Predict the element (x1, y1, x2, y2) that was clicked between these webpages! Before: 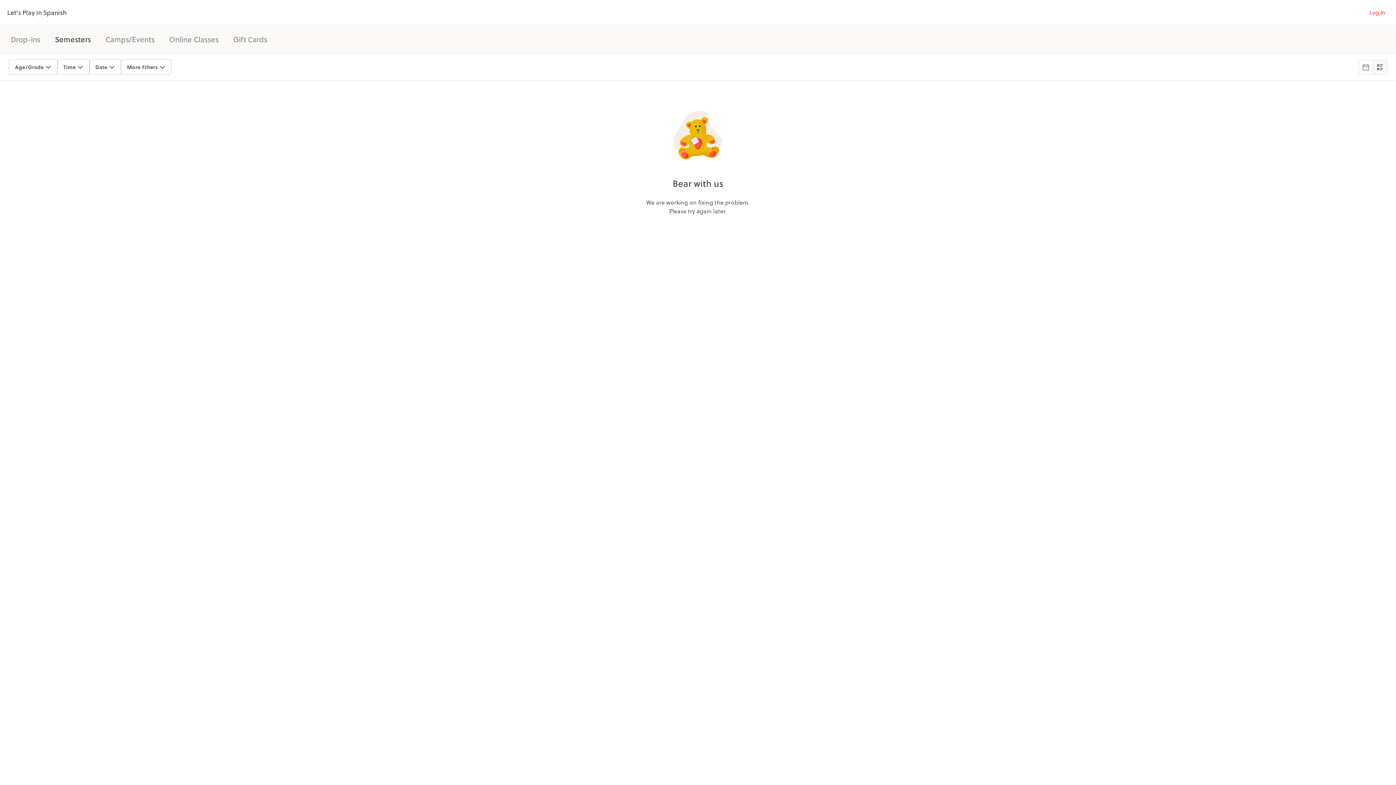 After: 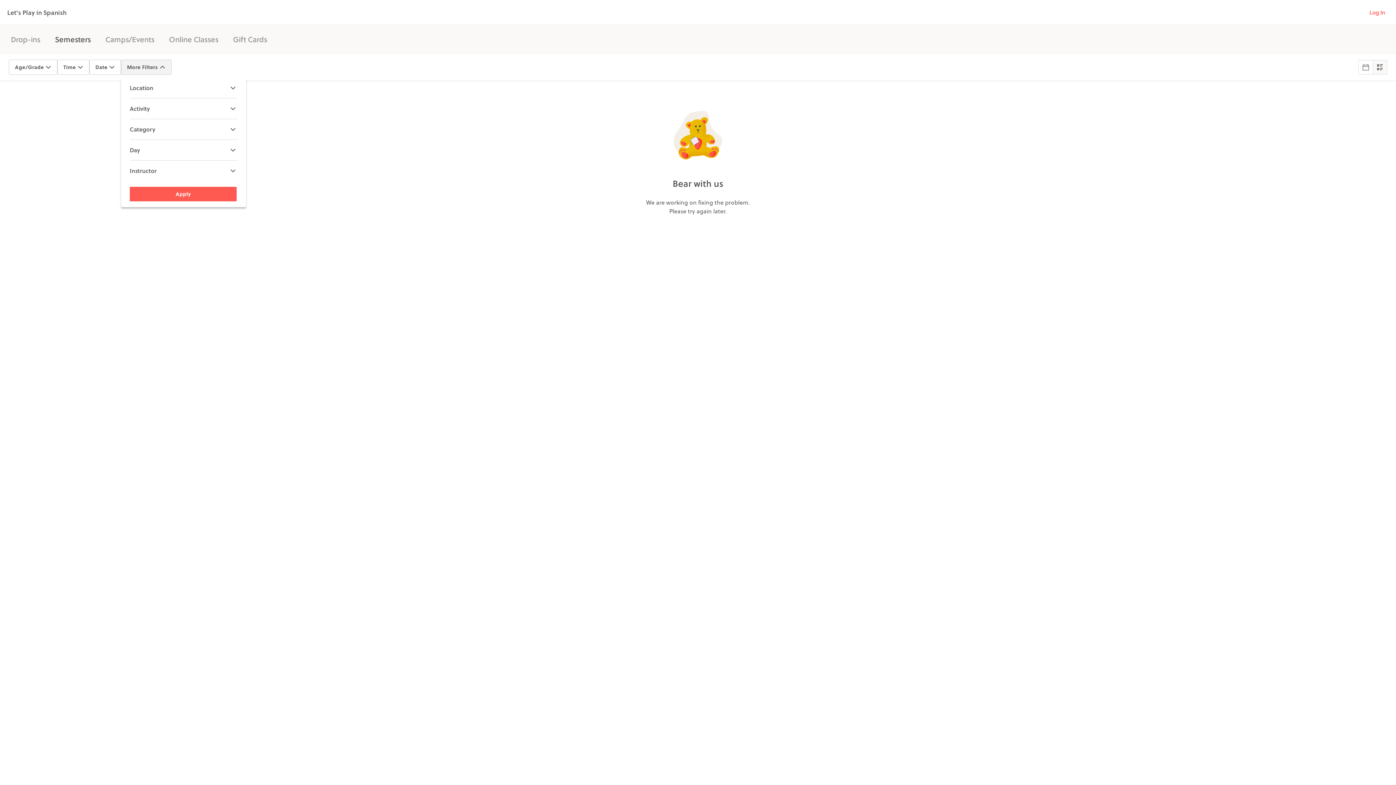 Action: label: More Filters bbox: (120, 59, 171, 74)